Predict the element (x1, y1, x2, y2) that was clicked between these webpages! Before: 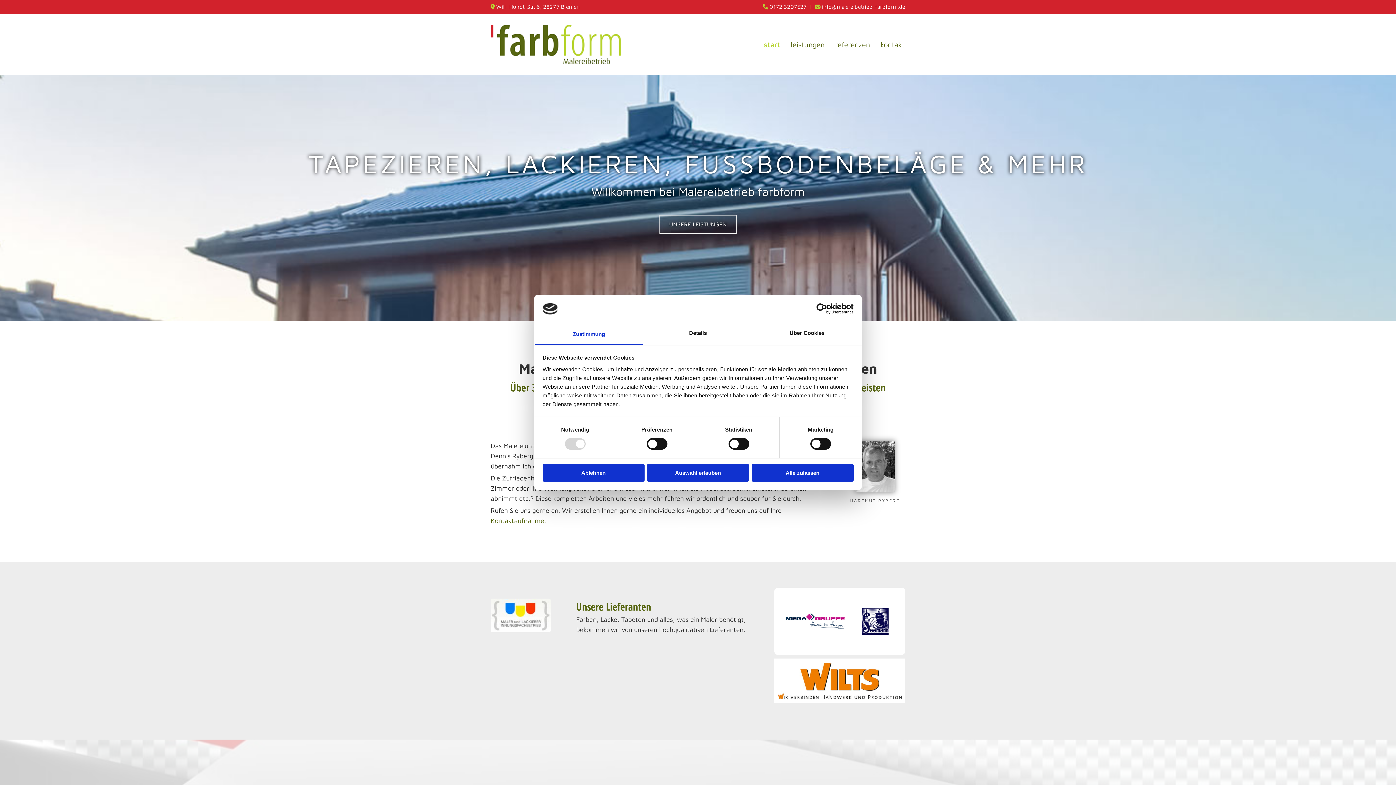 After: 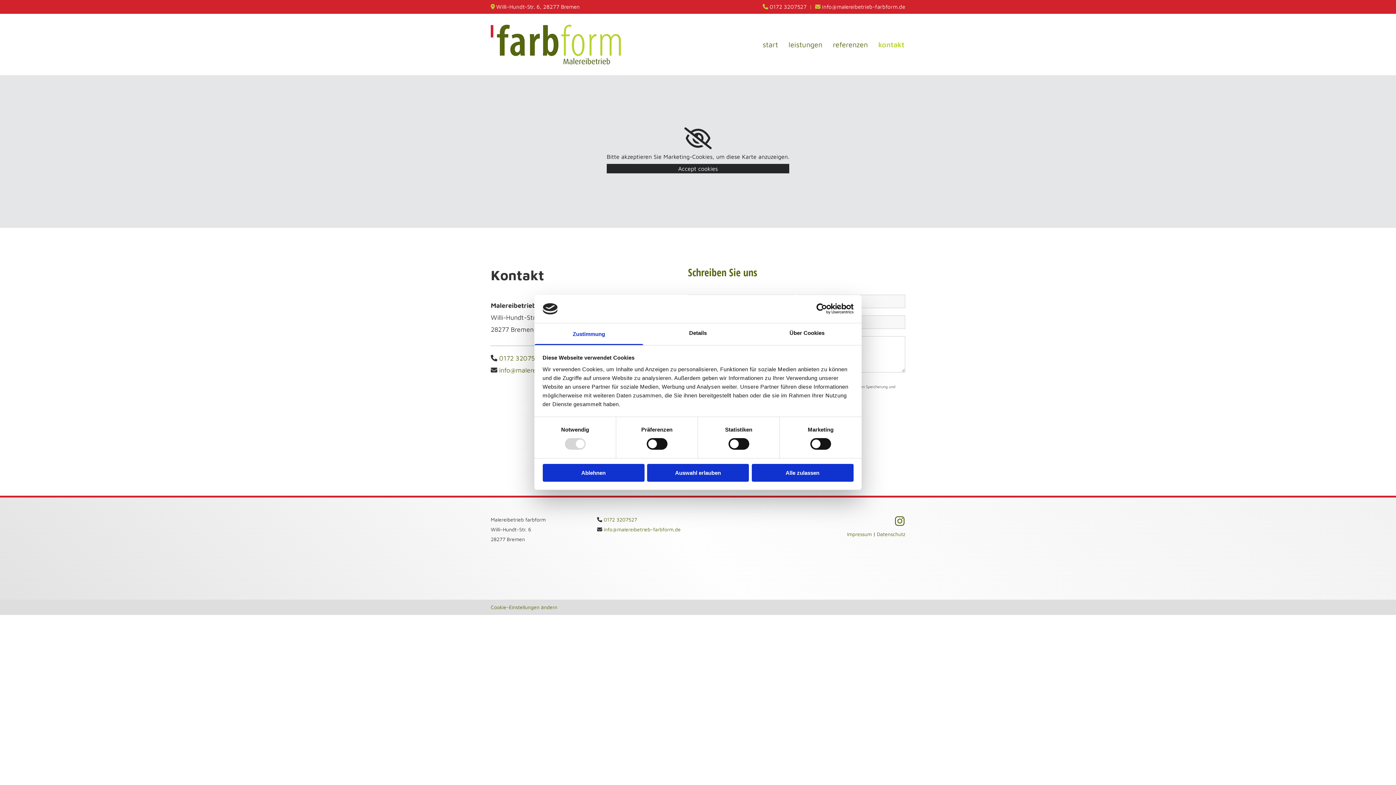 Action: label: Willi-Hundt-Str. 6, 28277 Bremen bbox: (496, 3, 580, 9)